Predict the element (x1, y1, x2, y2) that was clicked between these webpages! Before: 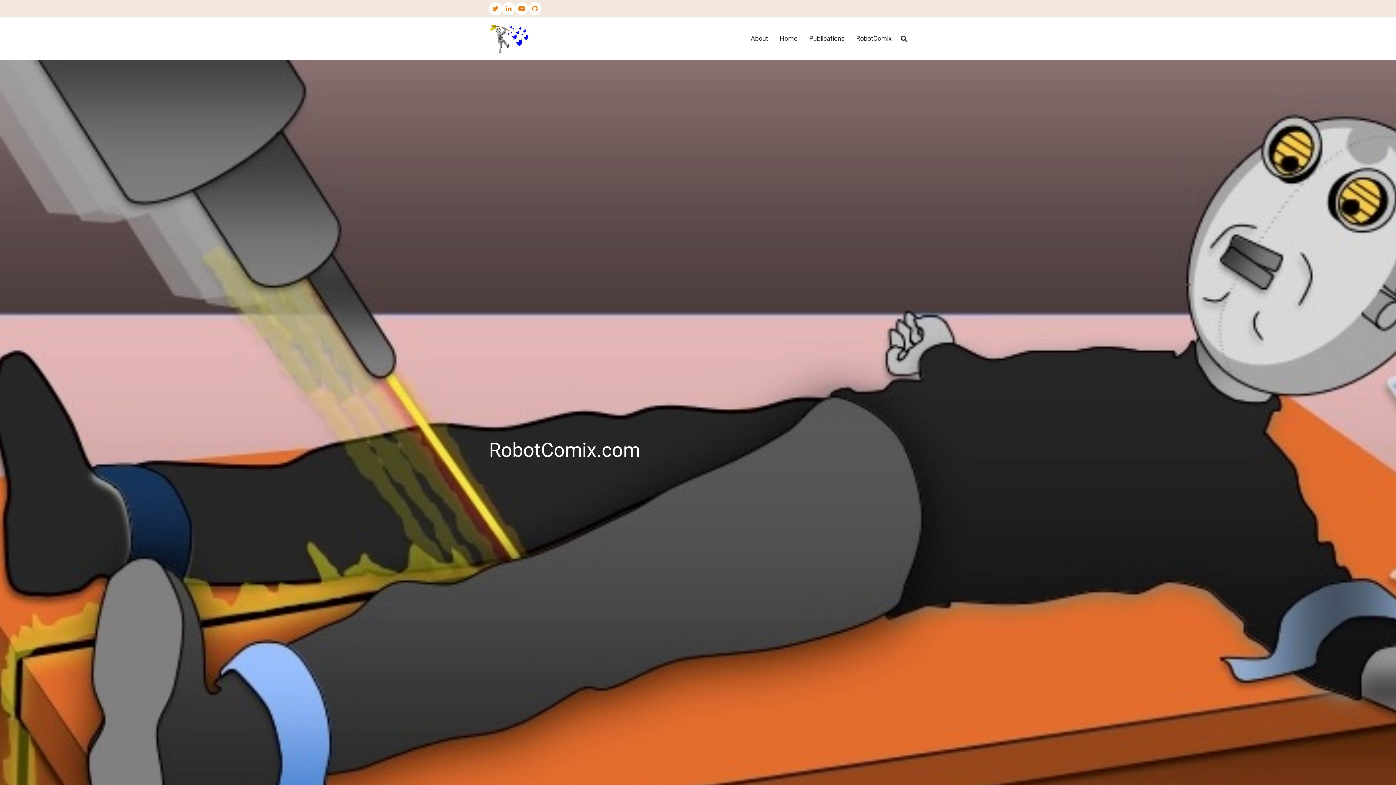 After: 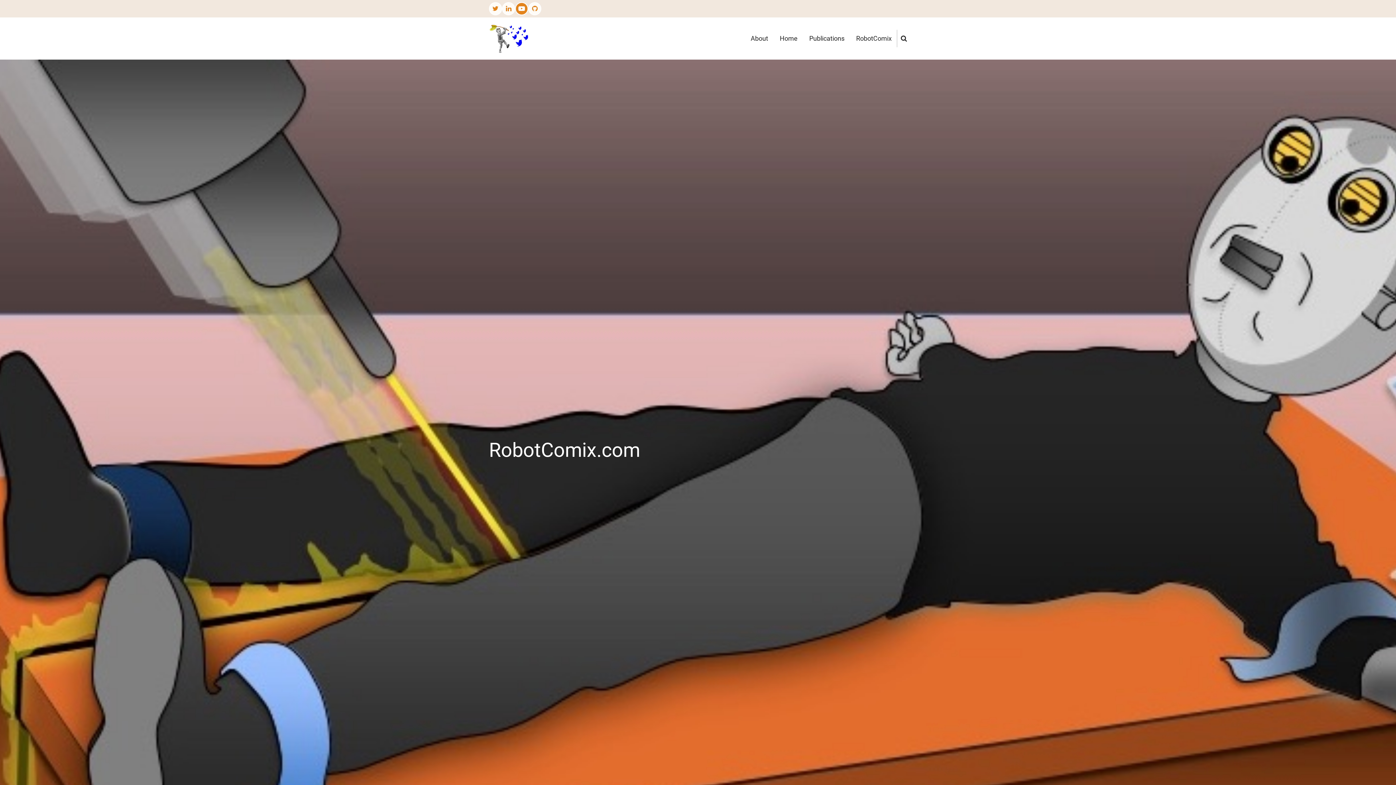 Action: bbox: (515, 2, 528, 15)